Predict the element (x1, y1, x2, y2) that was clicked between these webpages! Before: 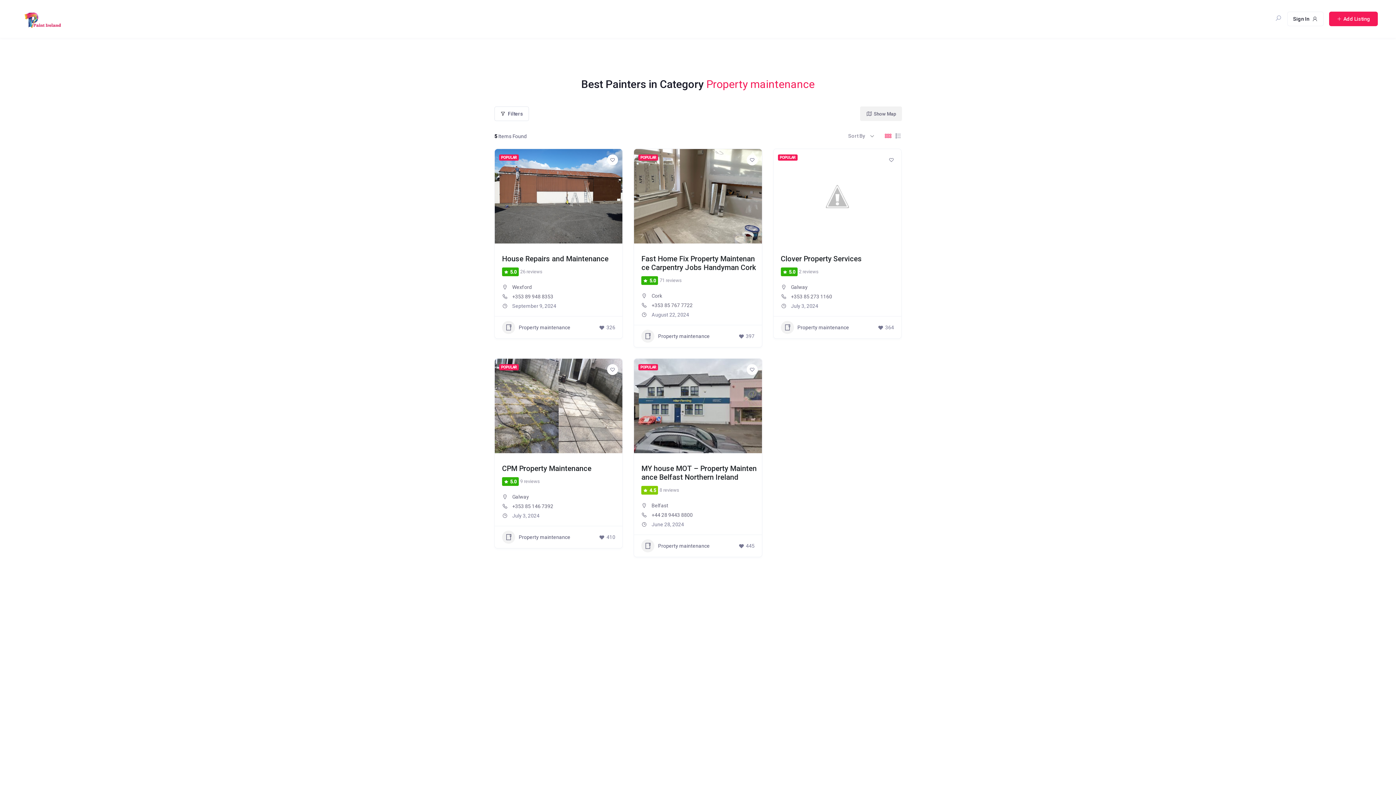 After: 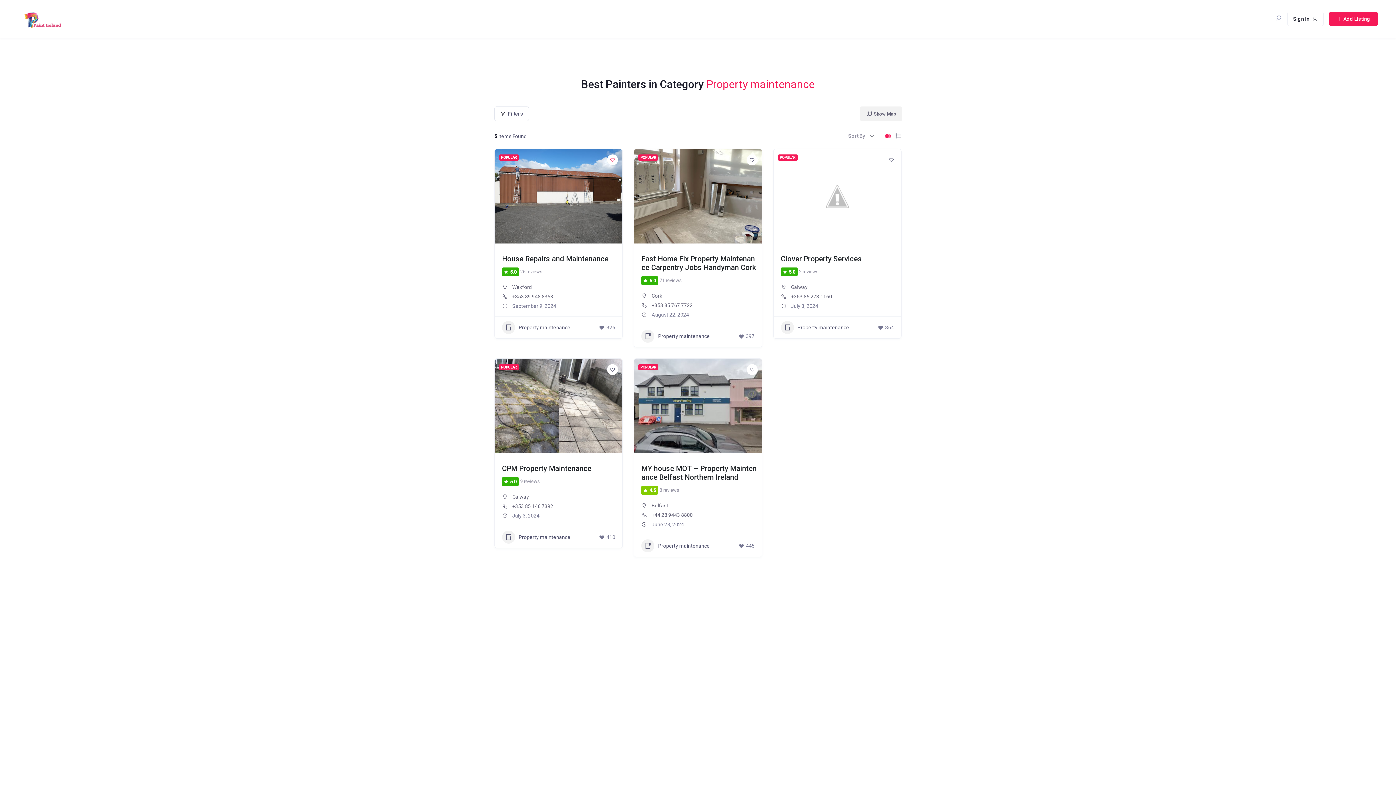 Action: bbox: (607, 154, 618, 165)